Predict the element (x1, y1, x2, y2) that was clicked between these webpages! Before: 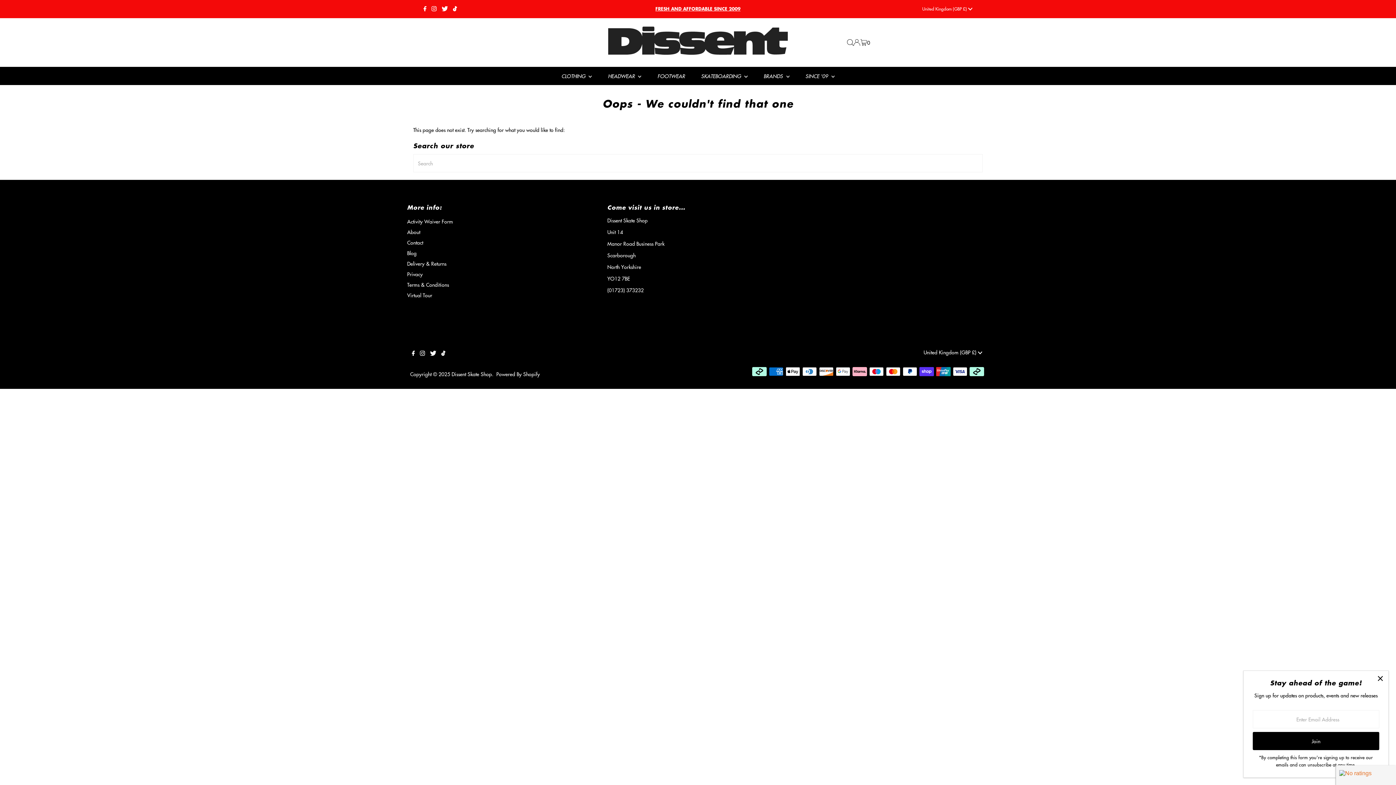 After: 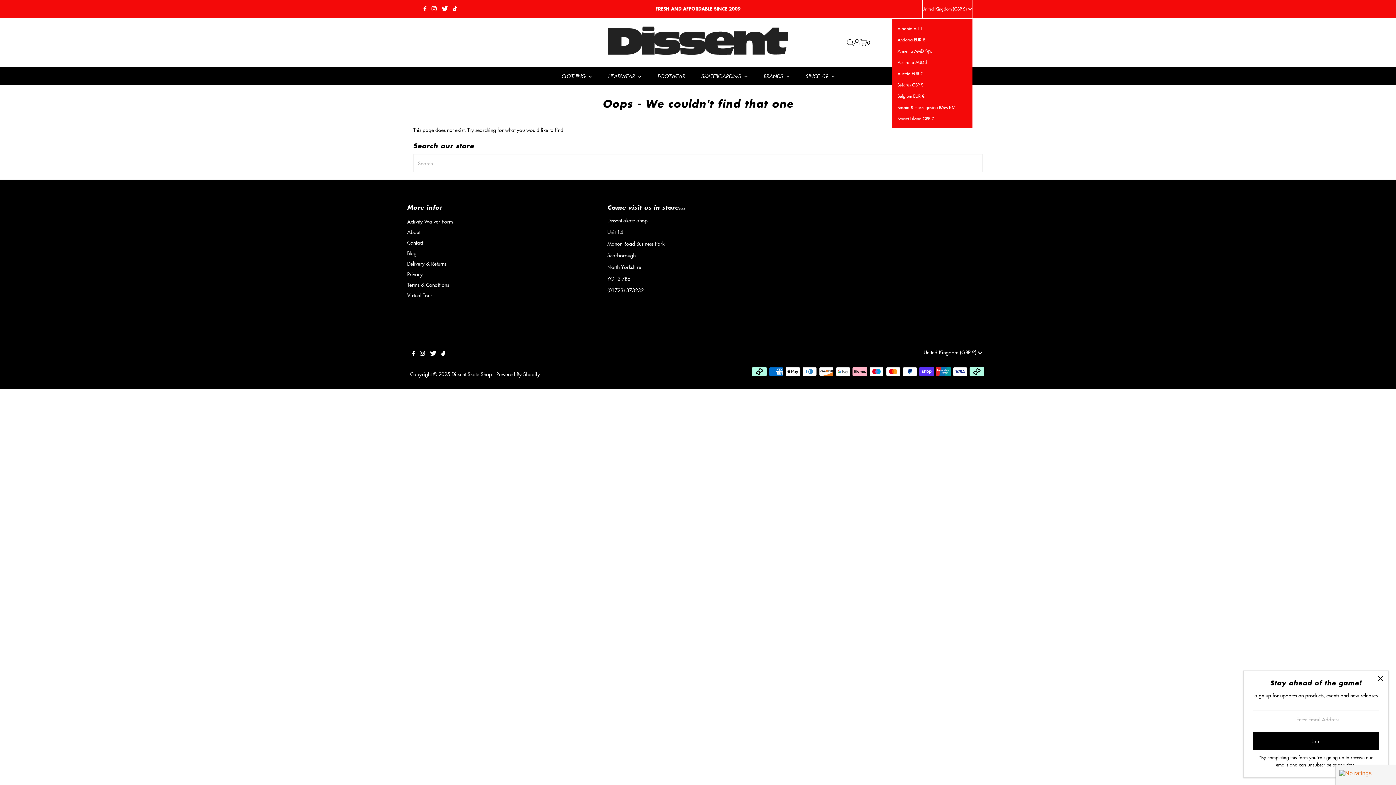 Action: label: United Kingdom (GBP £)  bbox: (922, 0, 972, 18)